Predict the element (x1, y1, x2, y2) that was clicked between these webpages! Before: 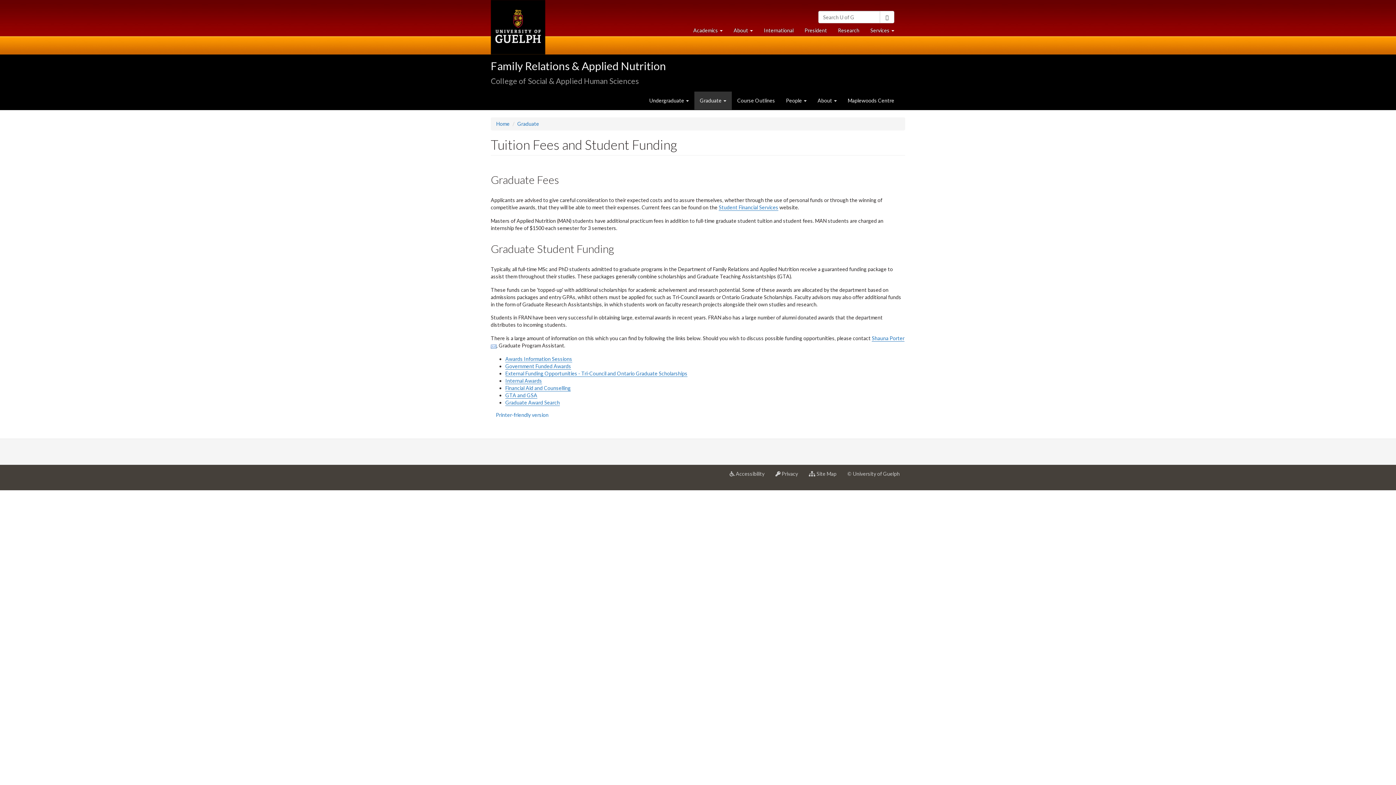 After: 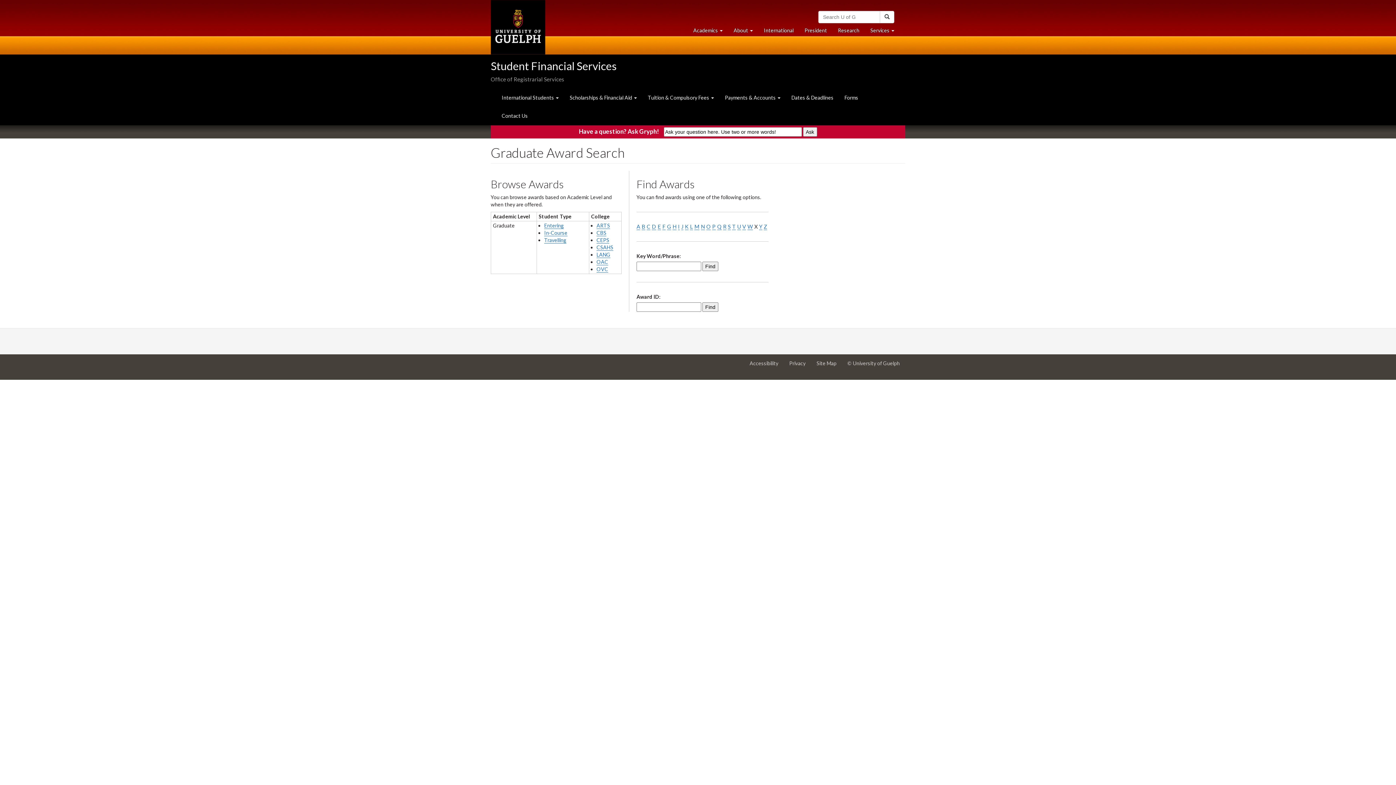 Action: bbox: (505, 399, 560, 406) label: Graduate Award Search